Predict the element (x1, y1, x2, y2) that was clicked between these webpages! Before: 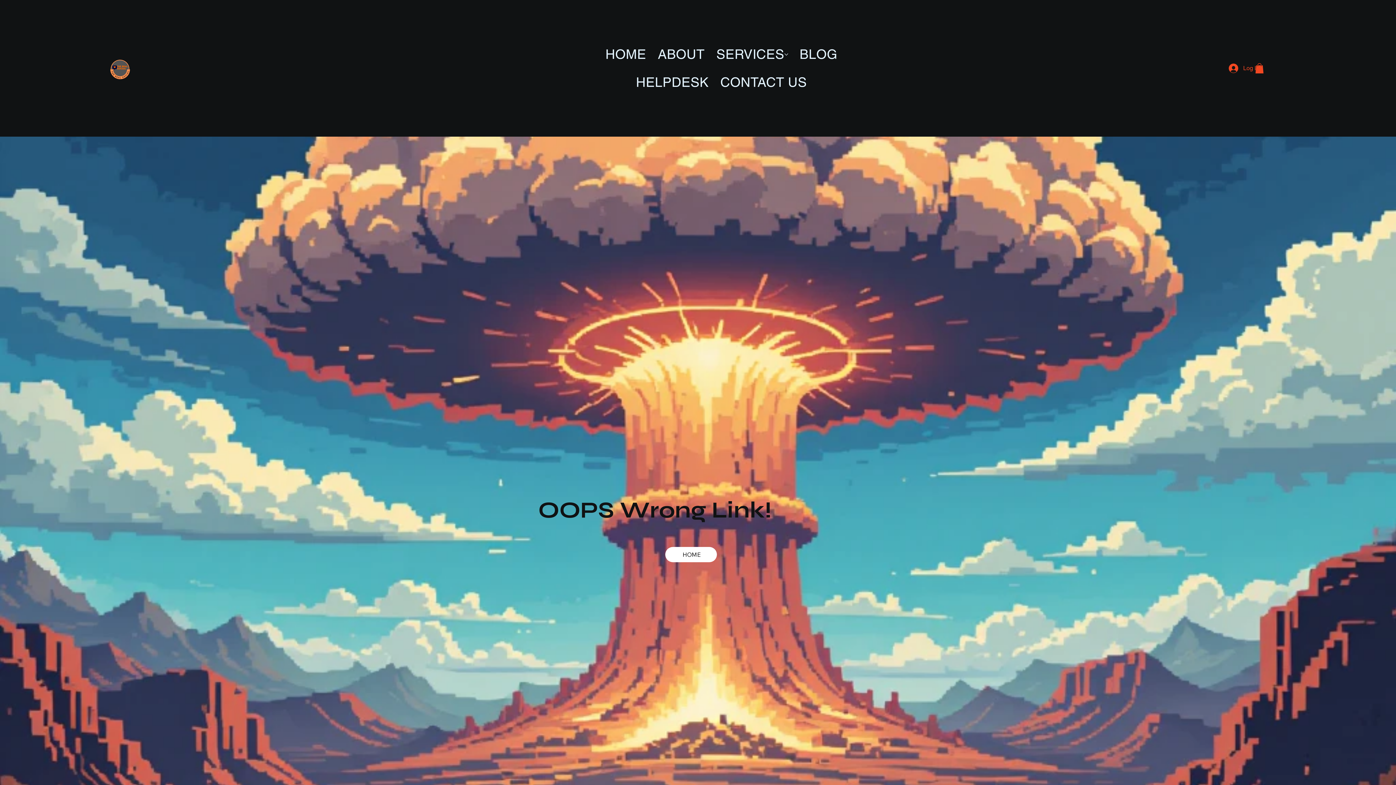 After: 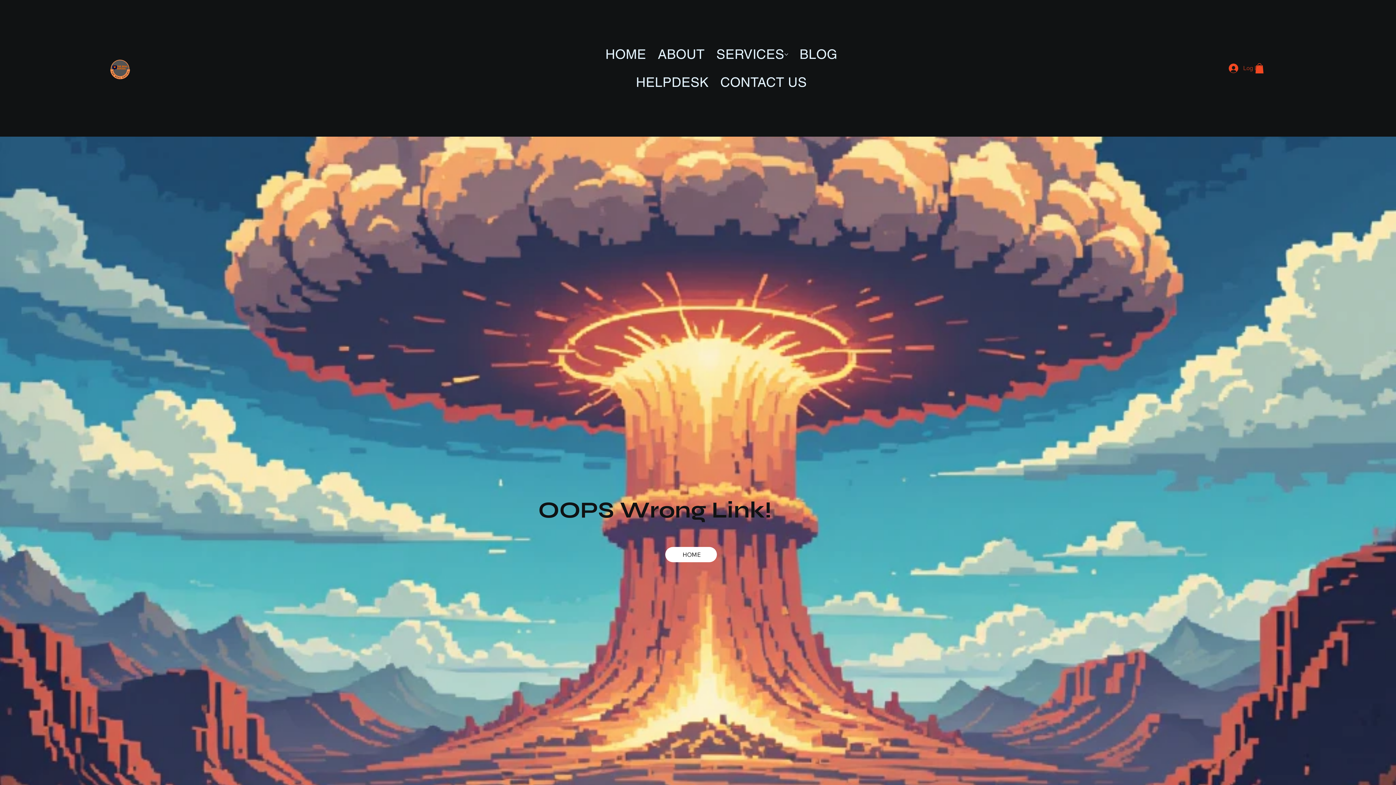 Action: label: Log In bbox: (1223, 61, 1264, 75)